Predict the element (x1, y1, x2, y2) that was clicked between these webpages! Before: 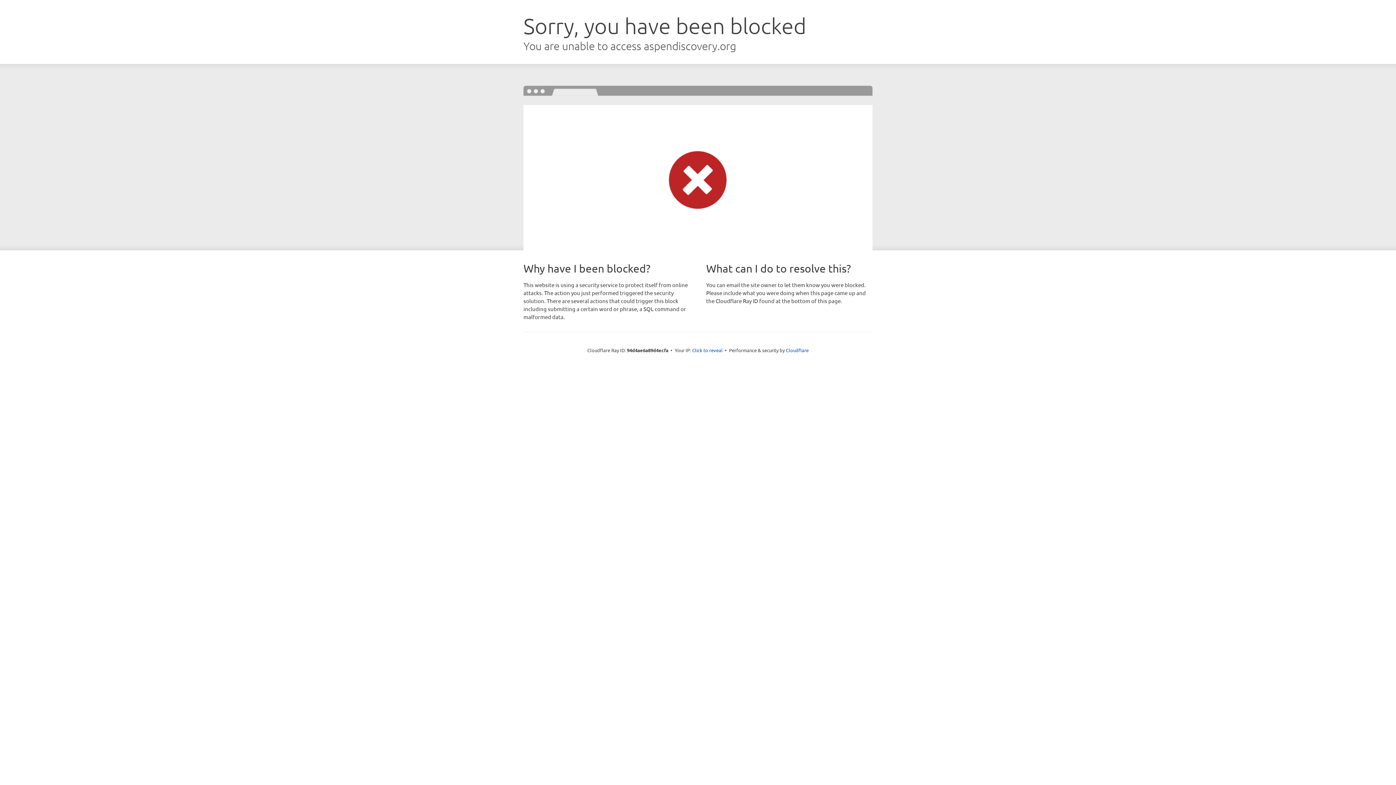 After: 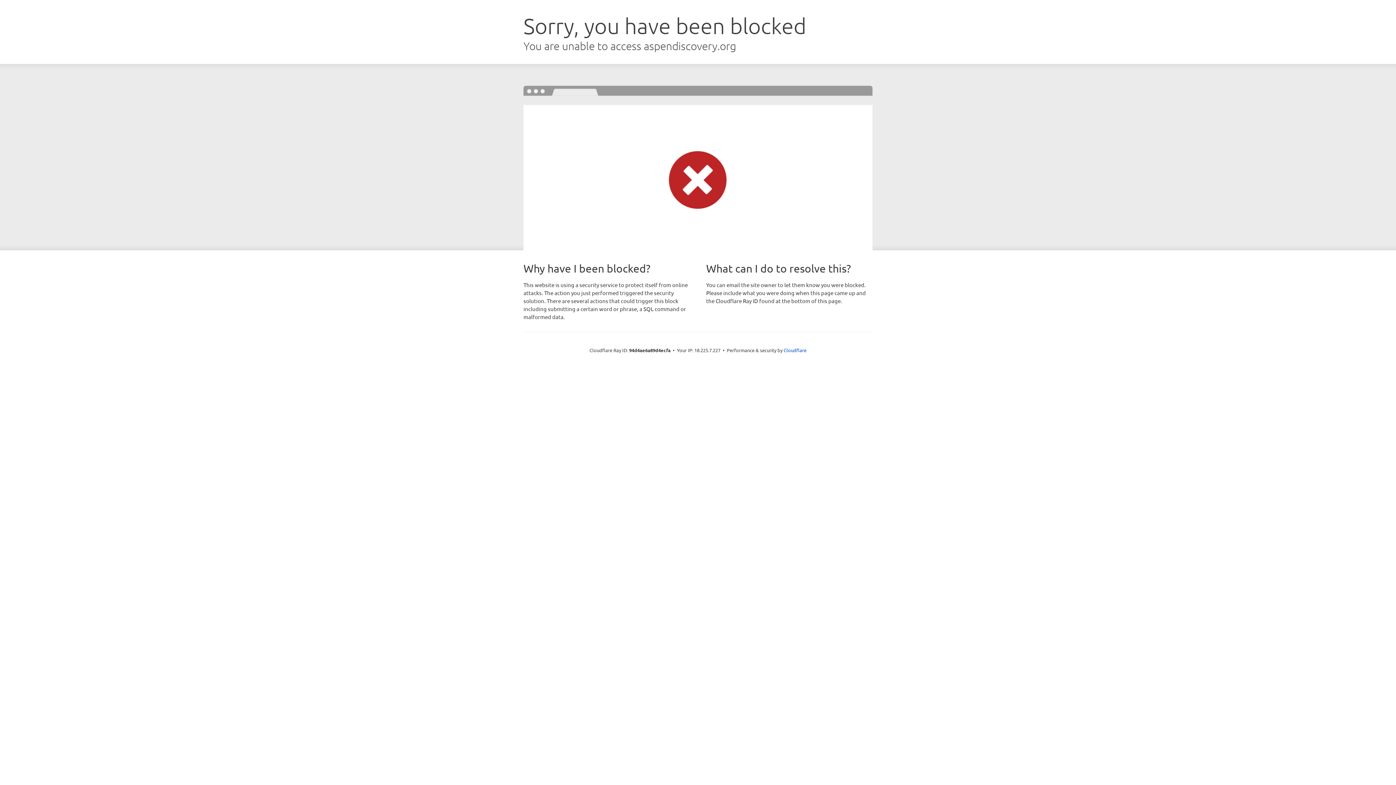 Action: bbox: (692, 346, 722, 353) label: Click to reveal